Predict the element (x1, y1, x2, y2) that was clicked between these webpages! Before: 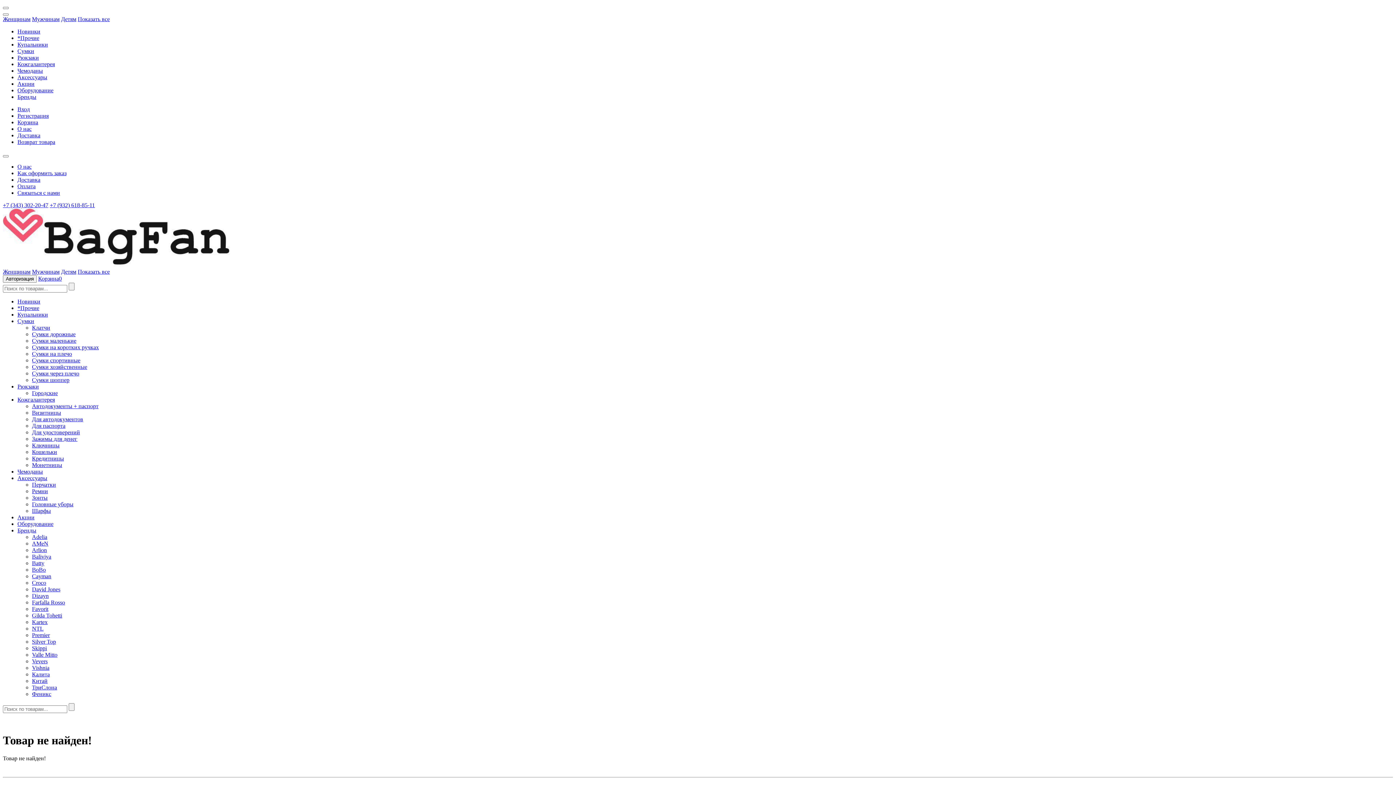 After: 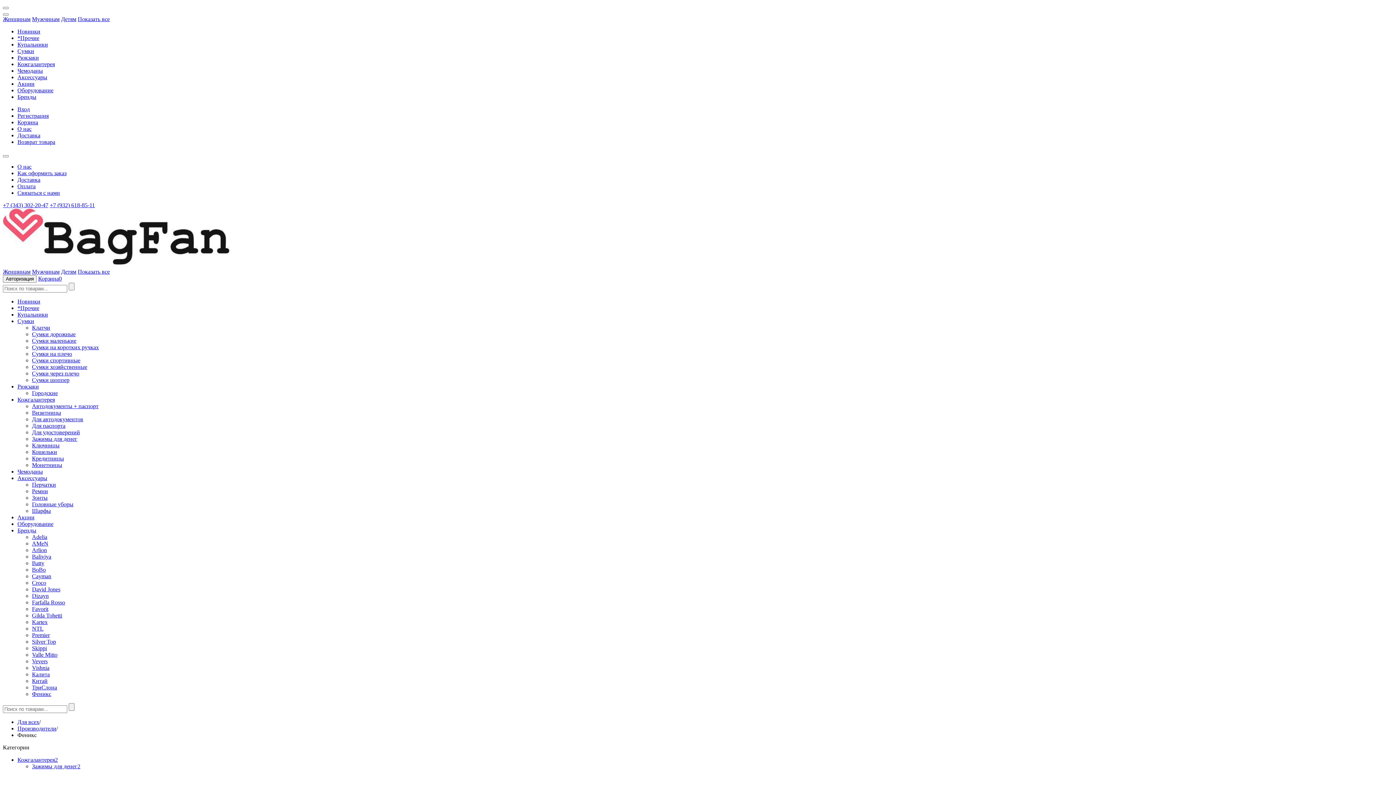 Action: label: Феникс bbox: (32, 691, 51, 697)